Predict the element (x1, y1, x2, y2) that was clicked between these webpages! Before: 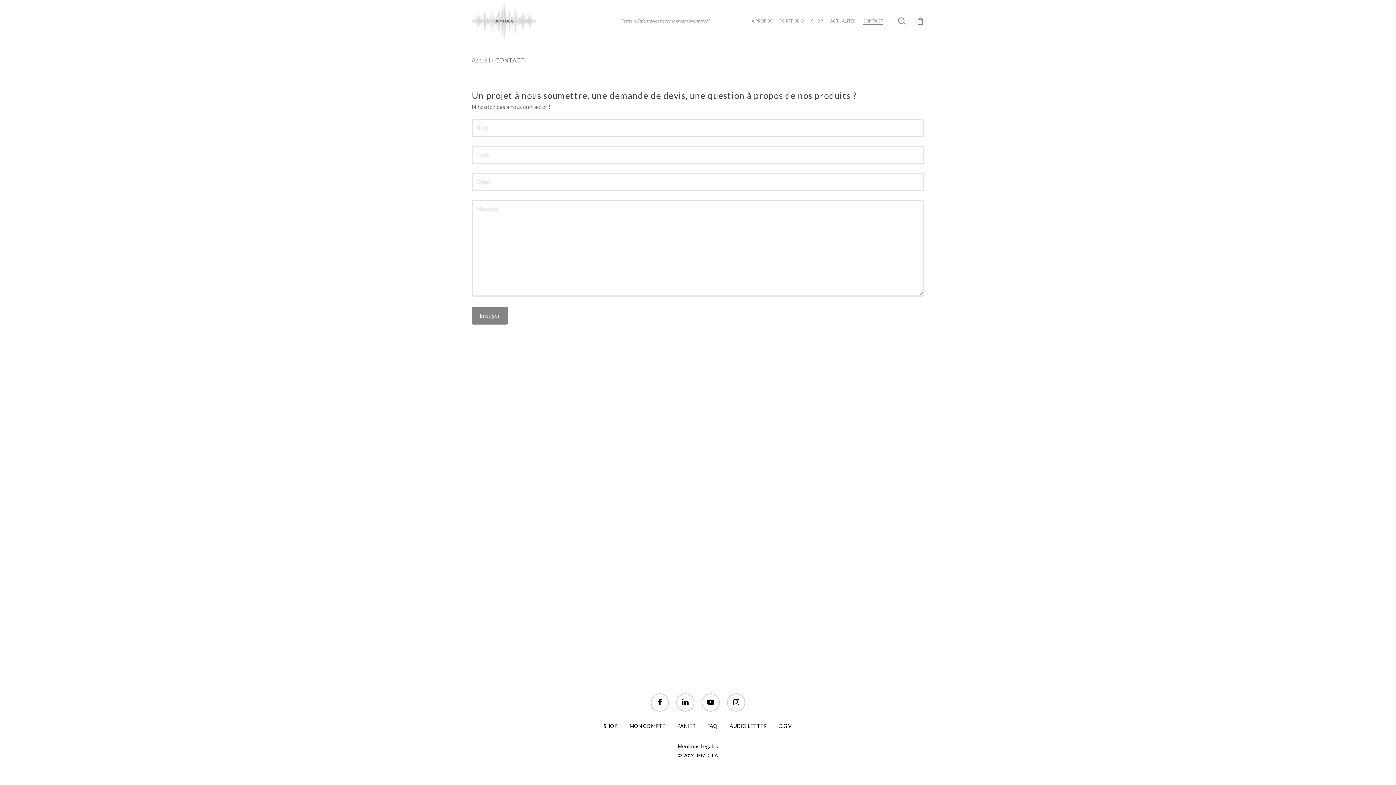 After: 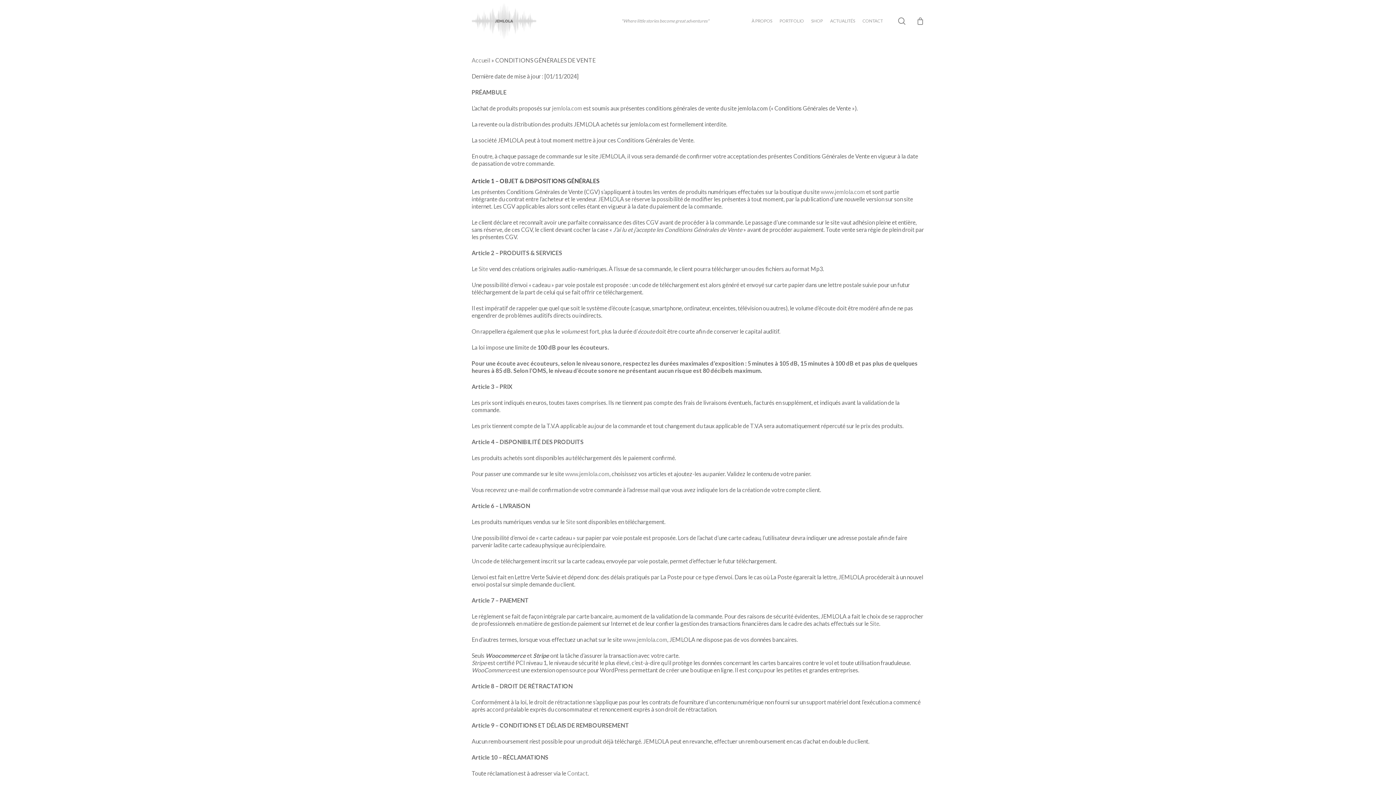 Action: bbox: (778, 722, 792, 731) label: C.G.V.